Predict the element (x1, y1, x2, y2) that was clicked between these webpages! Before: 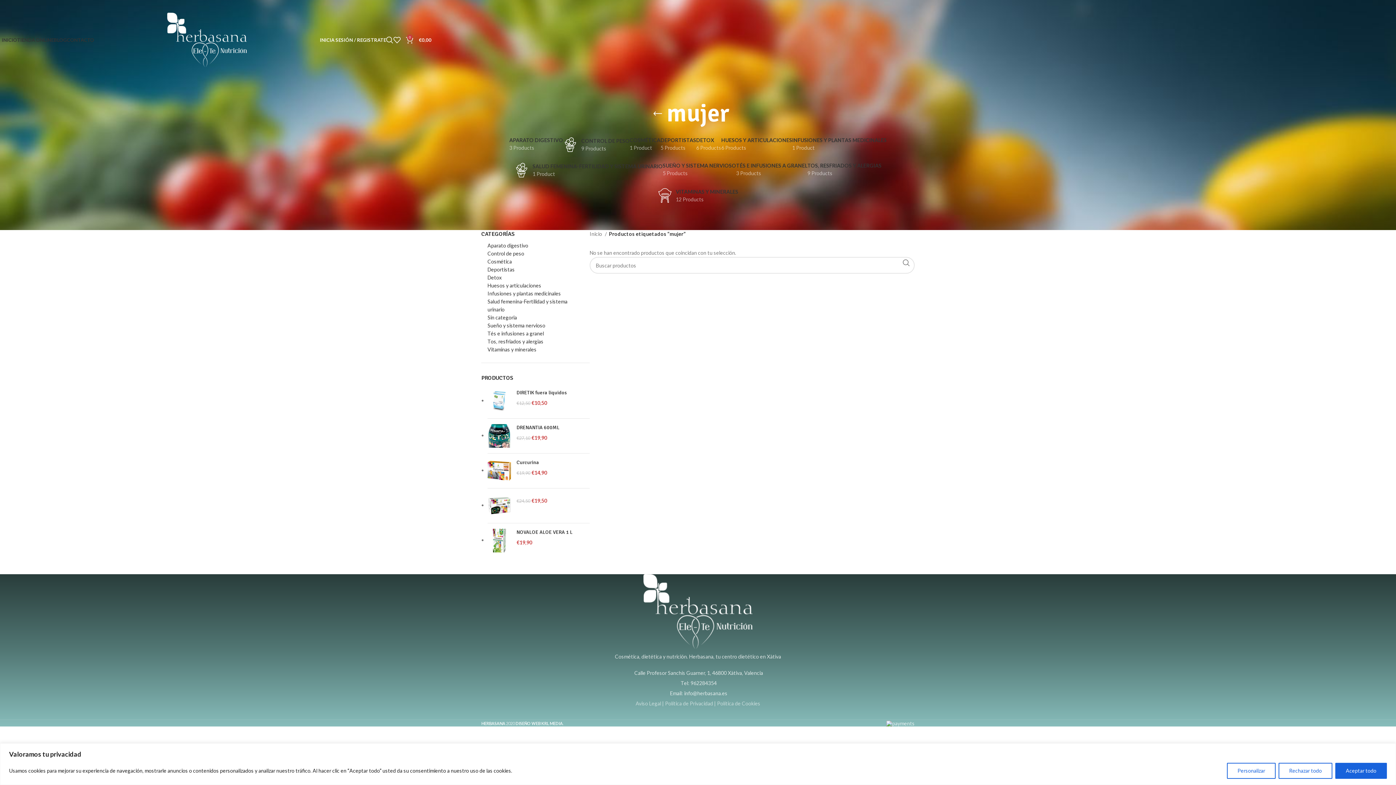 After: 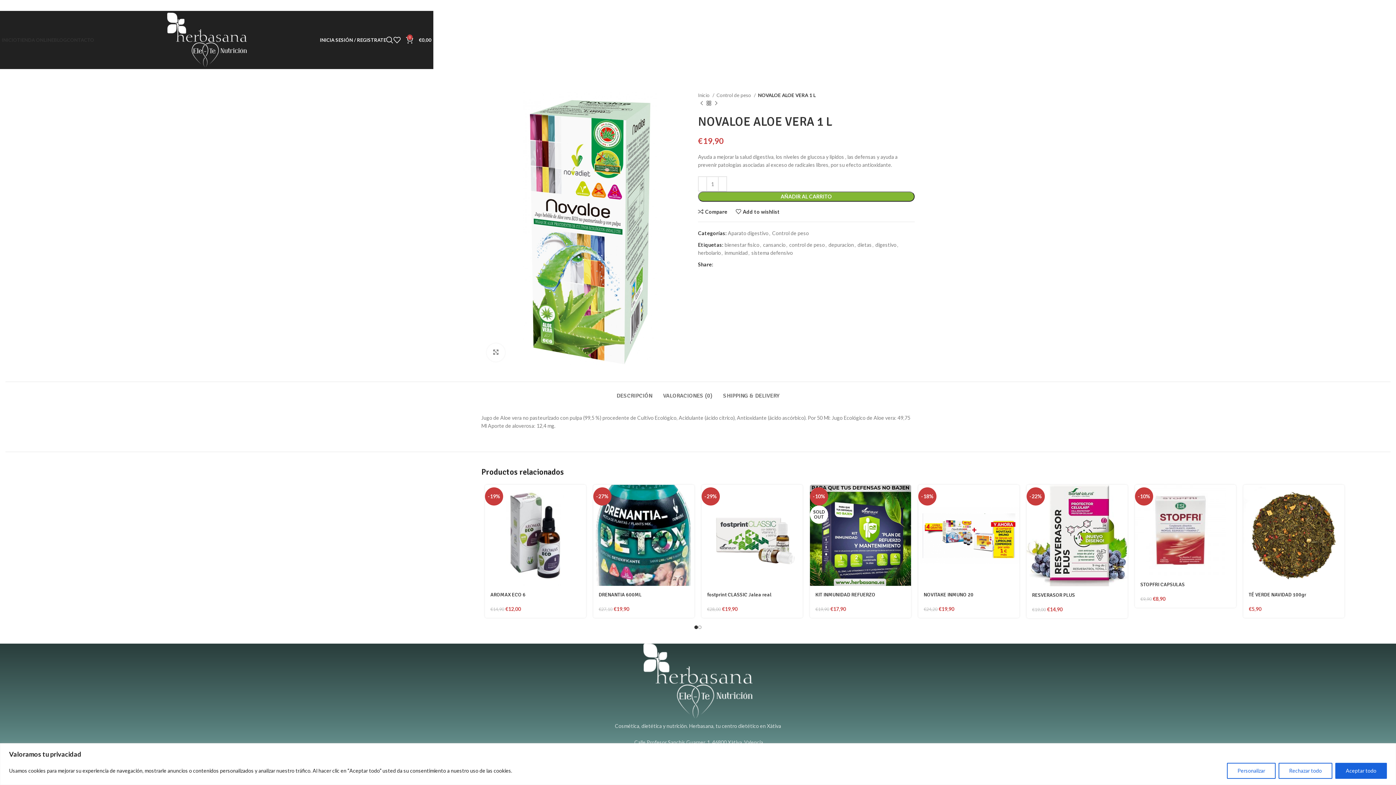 Action: bbox: (487, 529, 511, 552)